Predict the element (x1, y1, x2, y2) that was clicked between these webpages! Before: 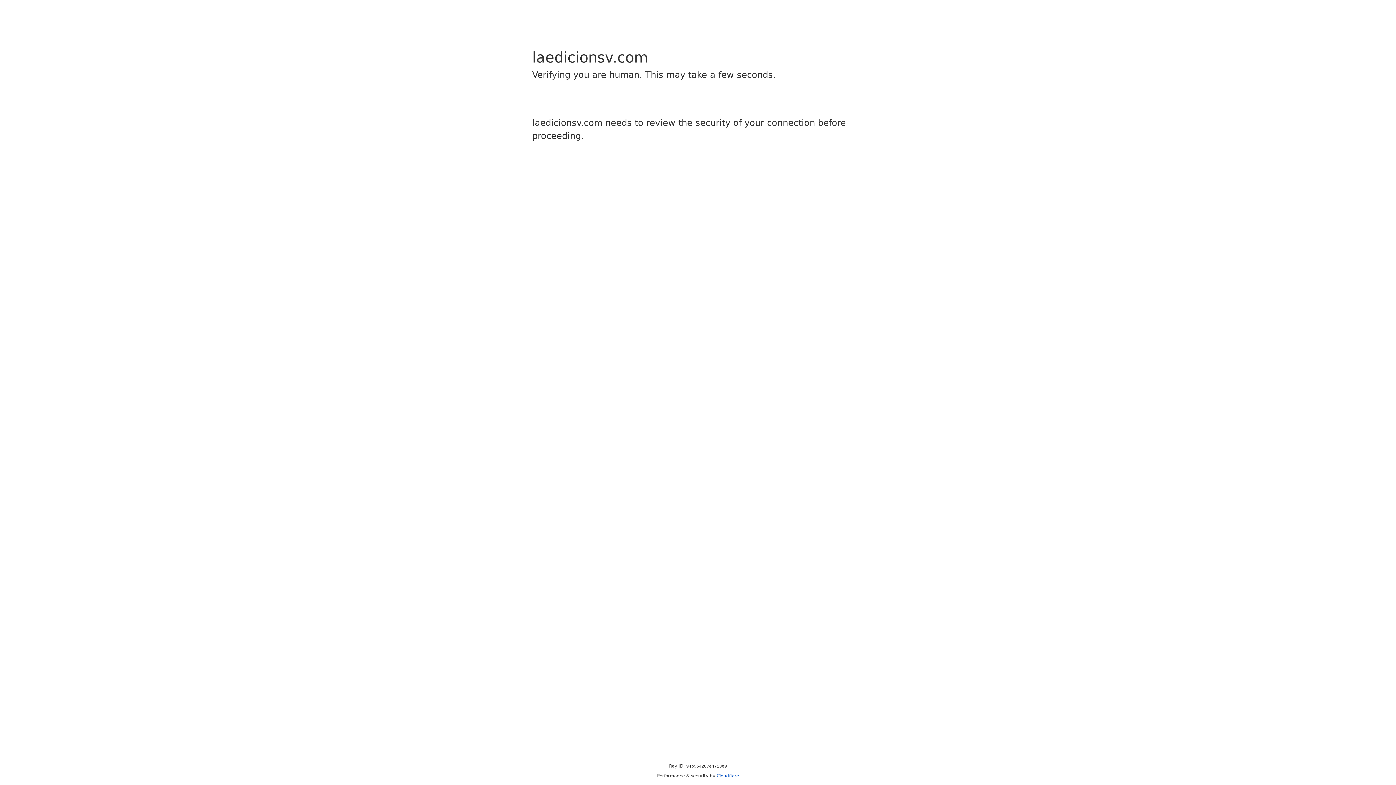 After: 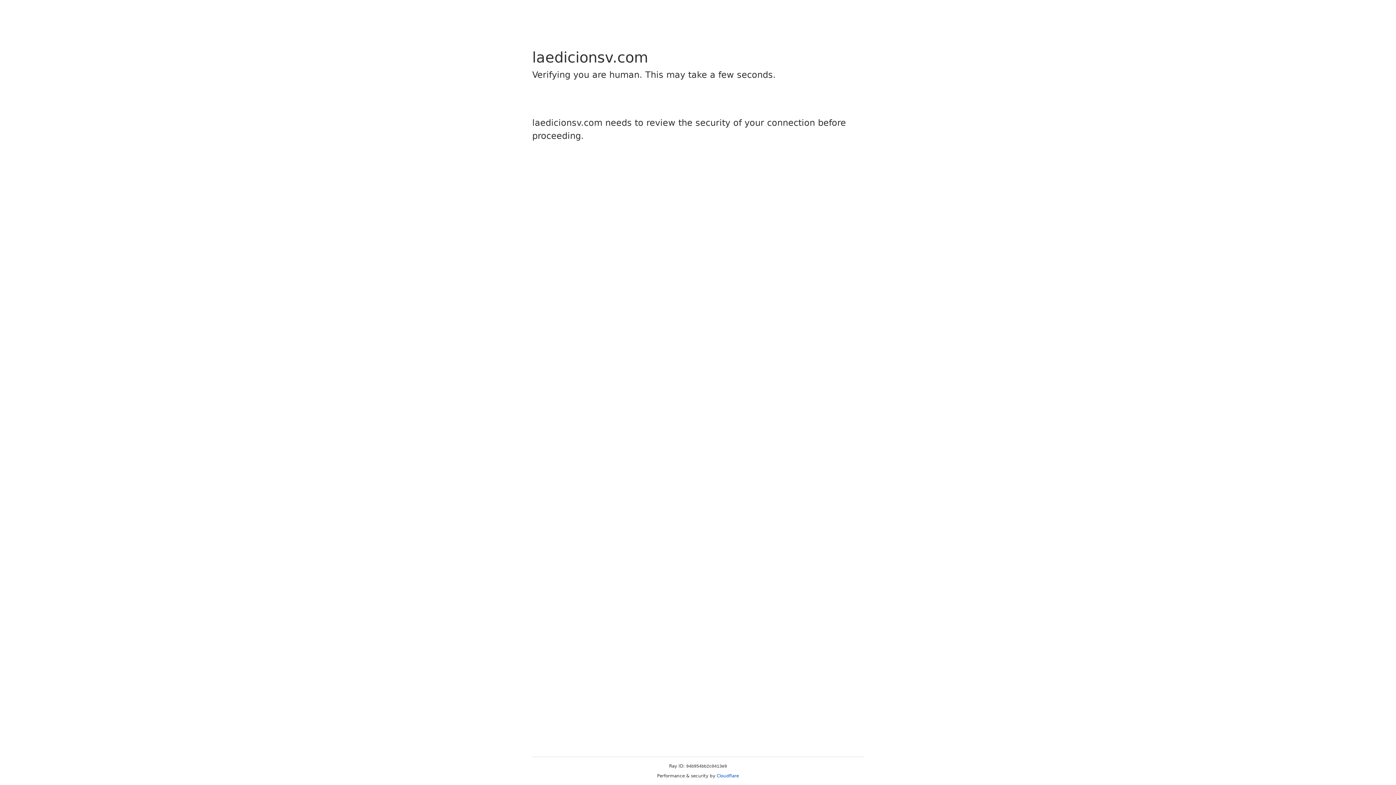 Action: label: Cloudflare bbox: (716, 773, 739, 778)